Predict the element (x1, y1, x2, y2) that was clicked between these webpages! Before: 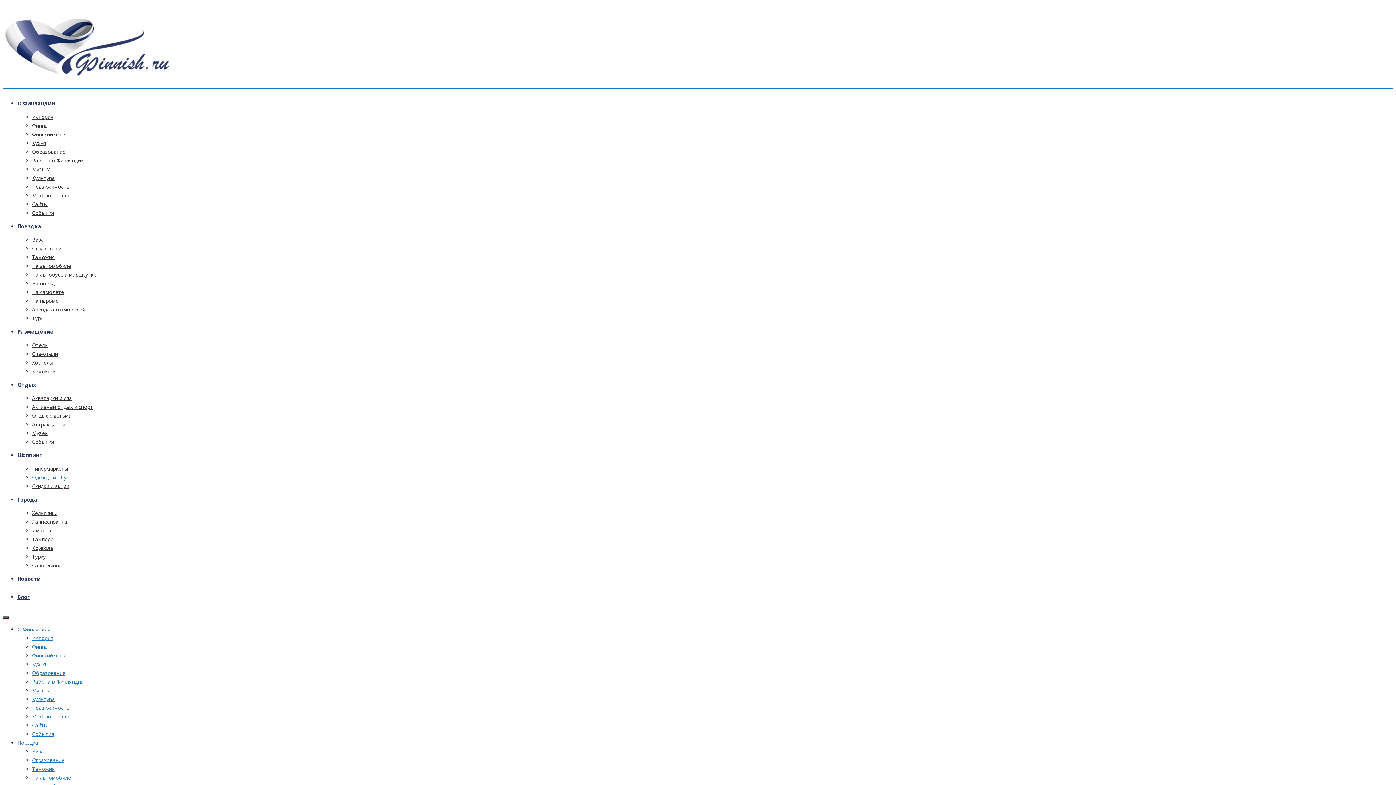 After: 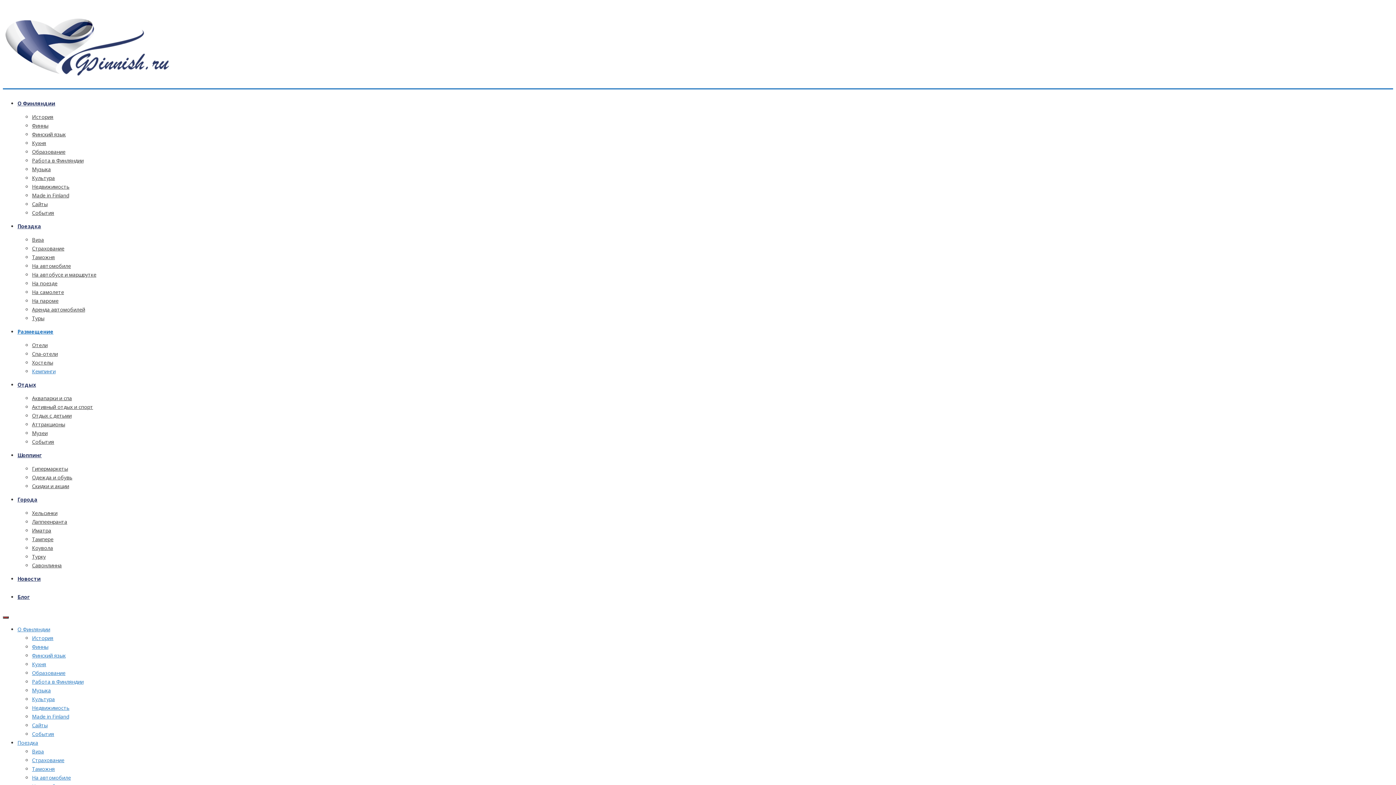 Action: label: Кемпинги bbox: (32, 368, 55, 374)